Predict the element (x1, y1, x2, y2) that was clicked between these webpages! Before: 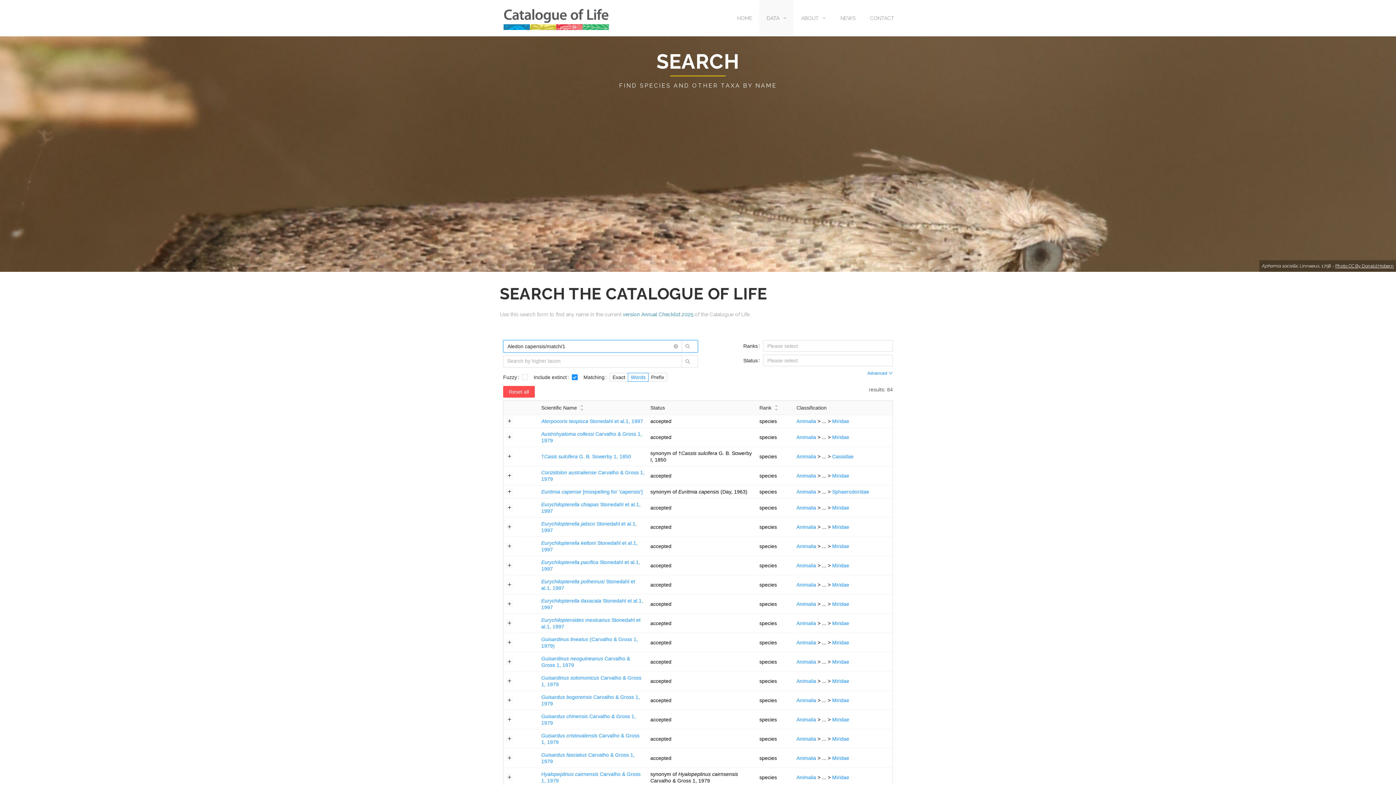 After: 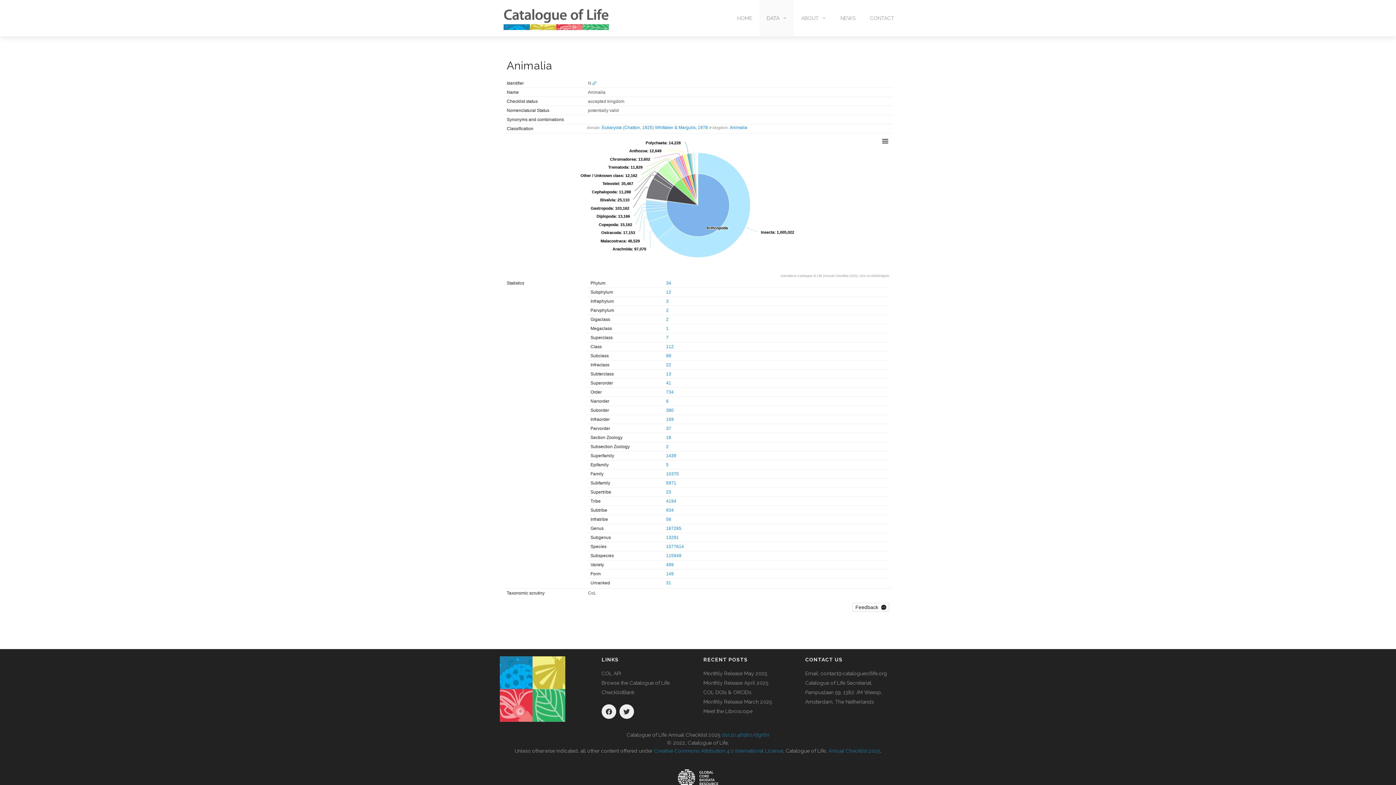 Action: label: Animalia bbox: (796, 697, 816, 703)